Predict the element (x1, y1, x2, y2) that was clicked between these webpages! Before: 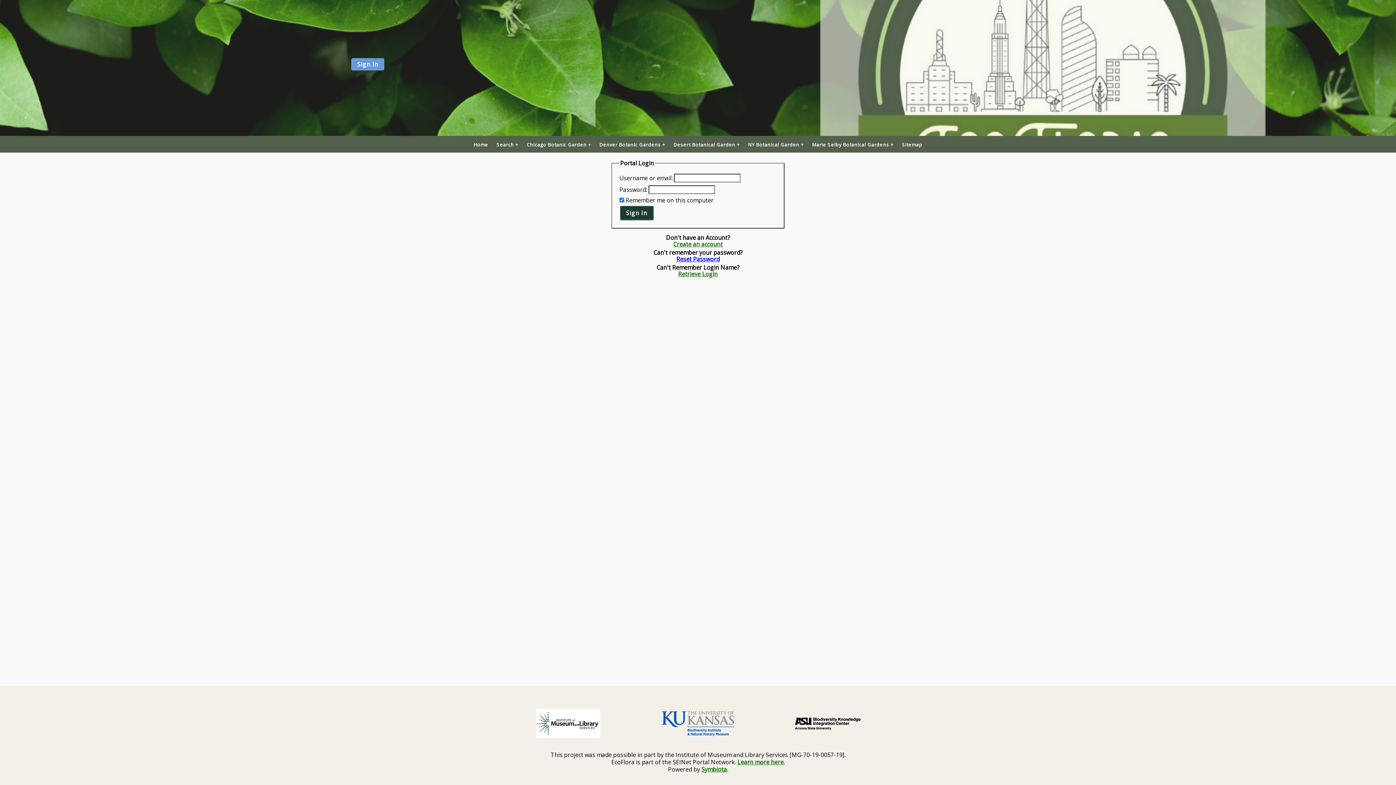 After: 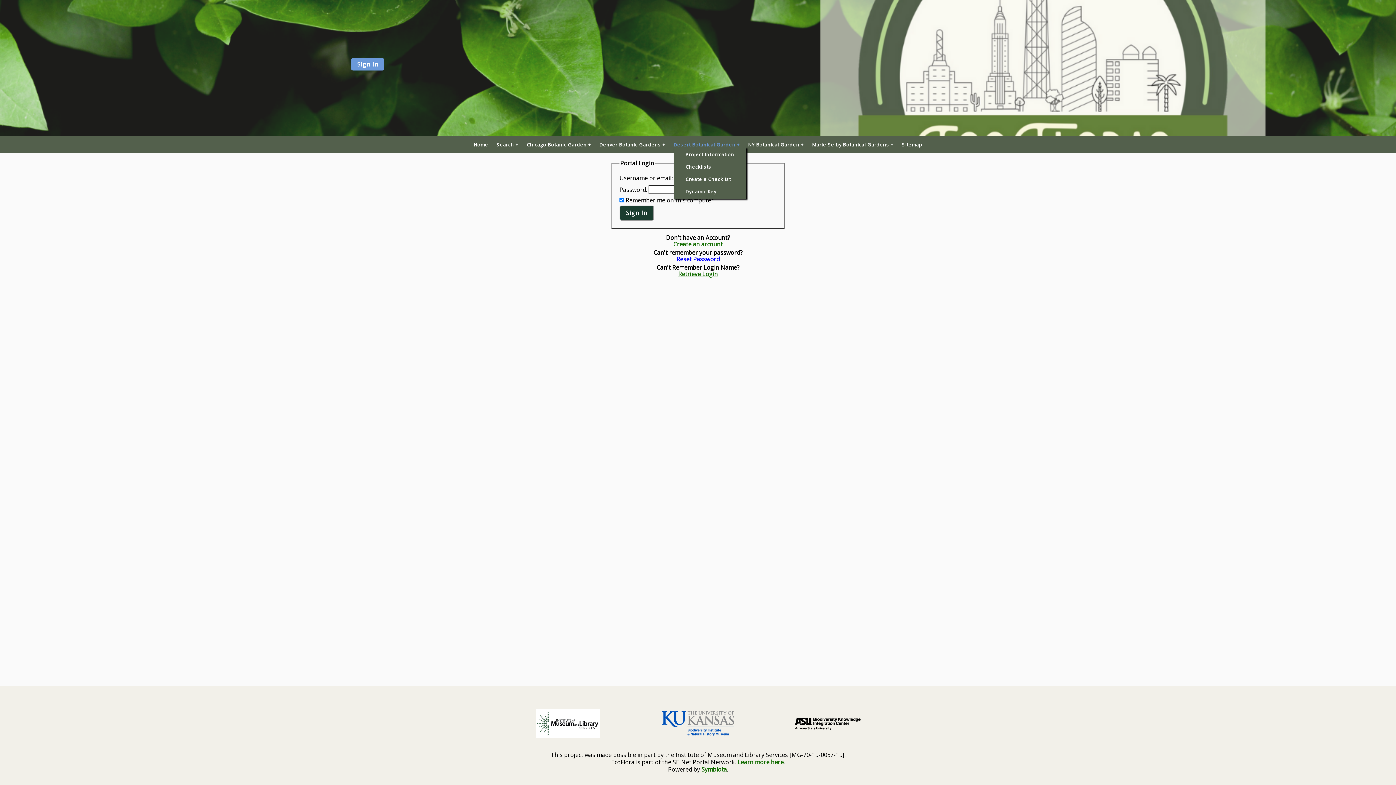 Action: label: Desert Botanical Garden bbox: (673, 142, 740, 147)